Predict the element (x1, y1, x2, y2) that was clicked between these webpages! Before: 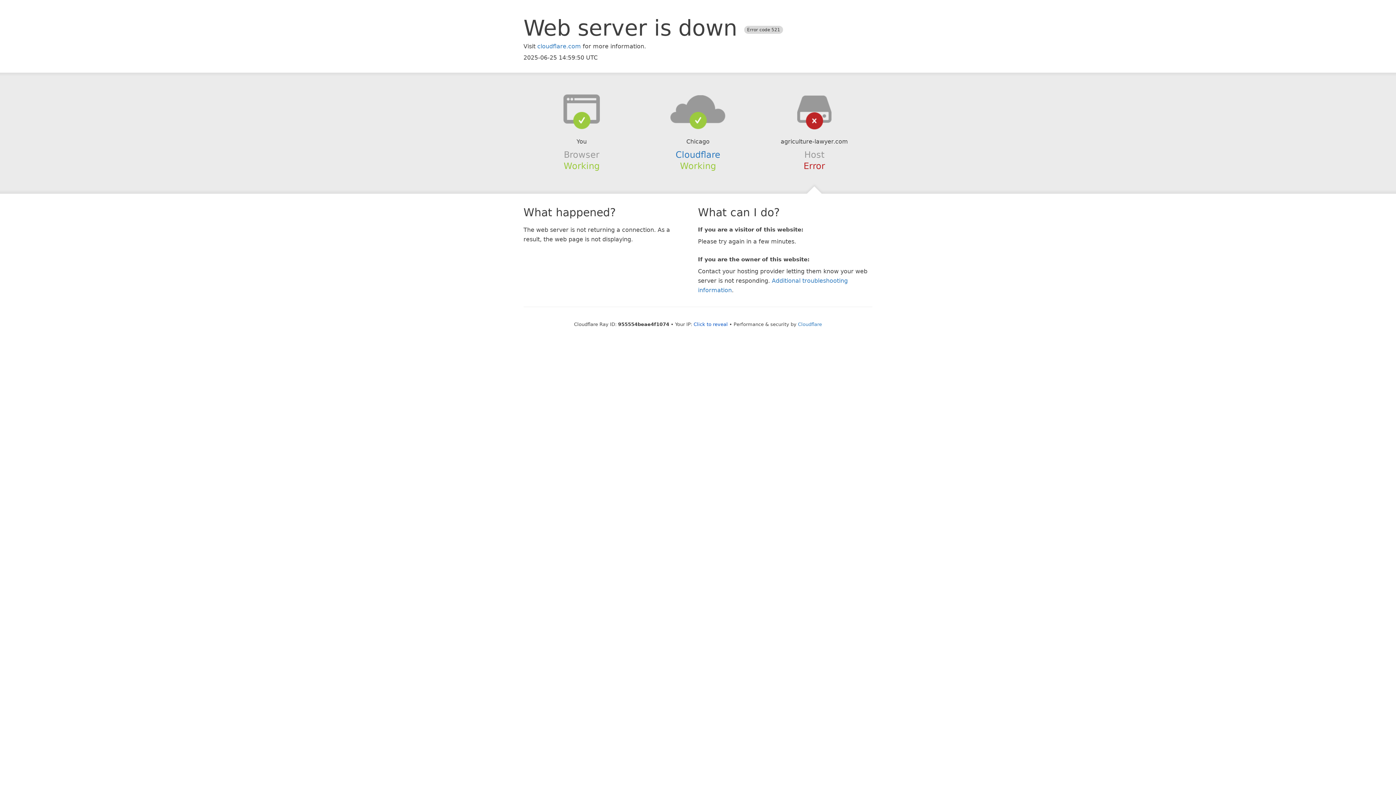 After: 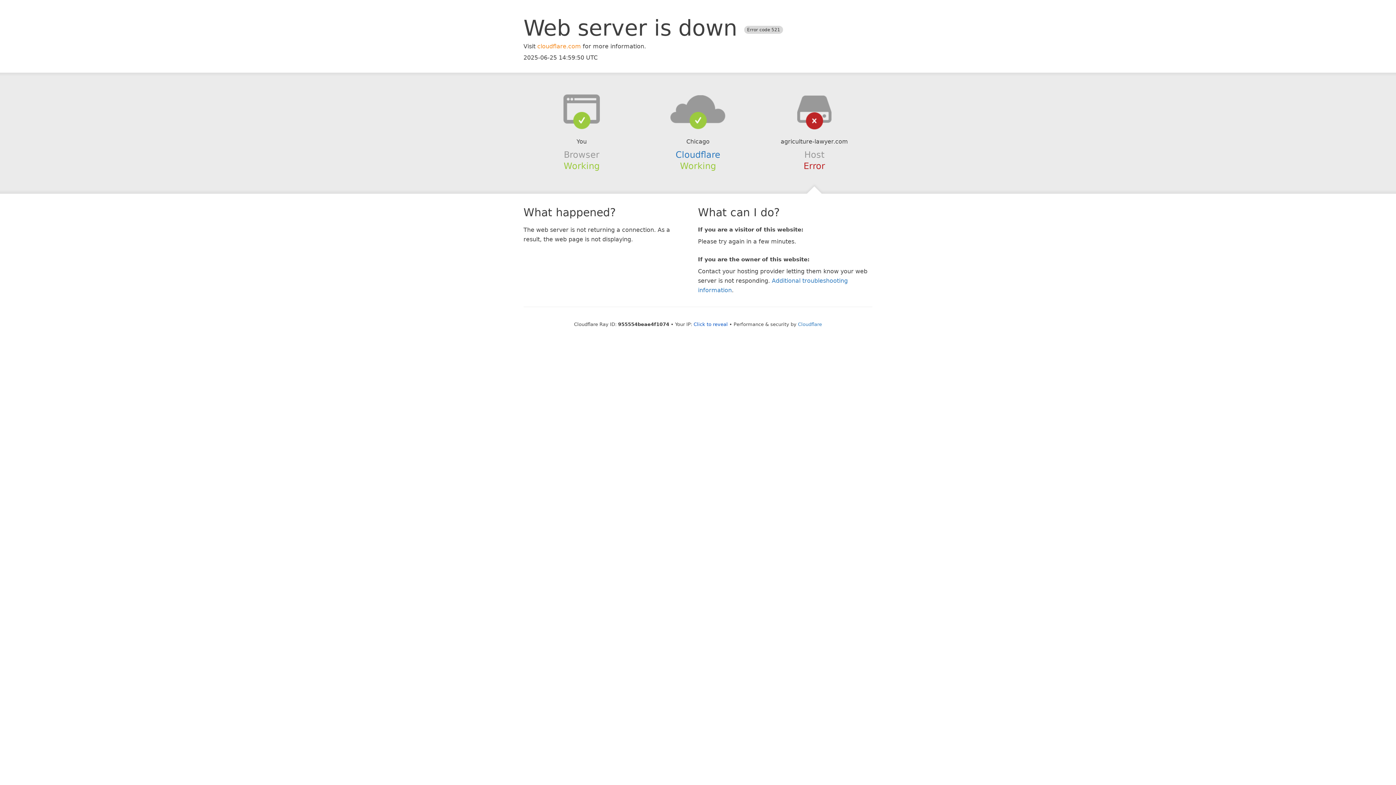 Action: label: cloudflare.com bbox: (537, 42, 581, 49)